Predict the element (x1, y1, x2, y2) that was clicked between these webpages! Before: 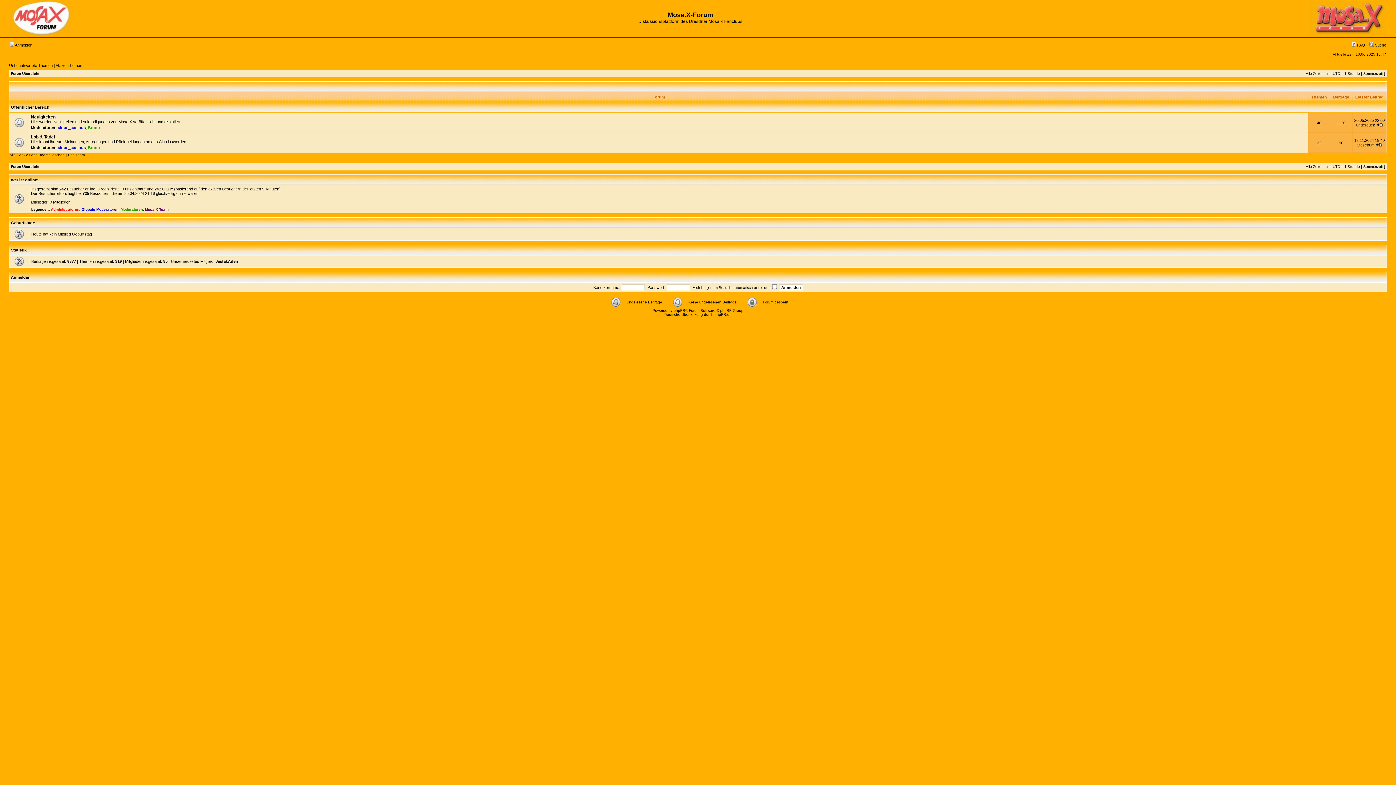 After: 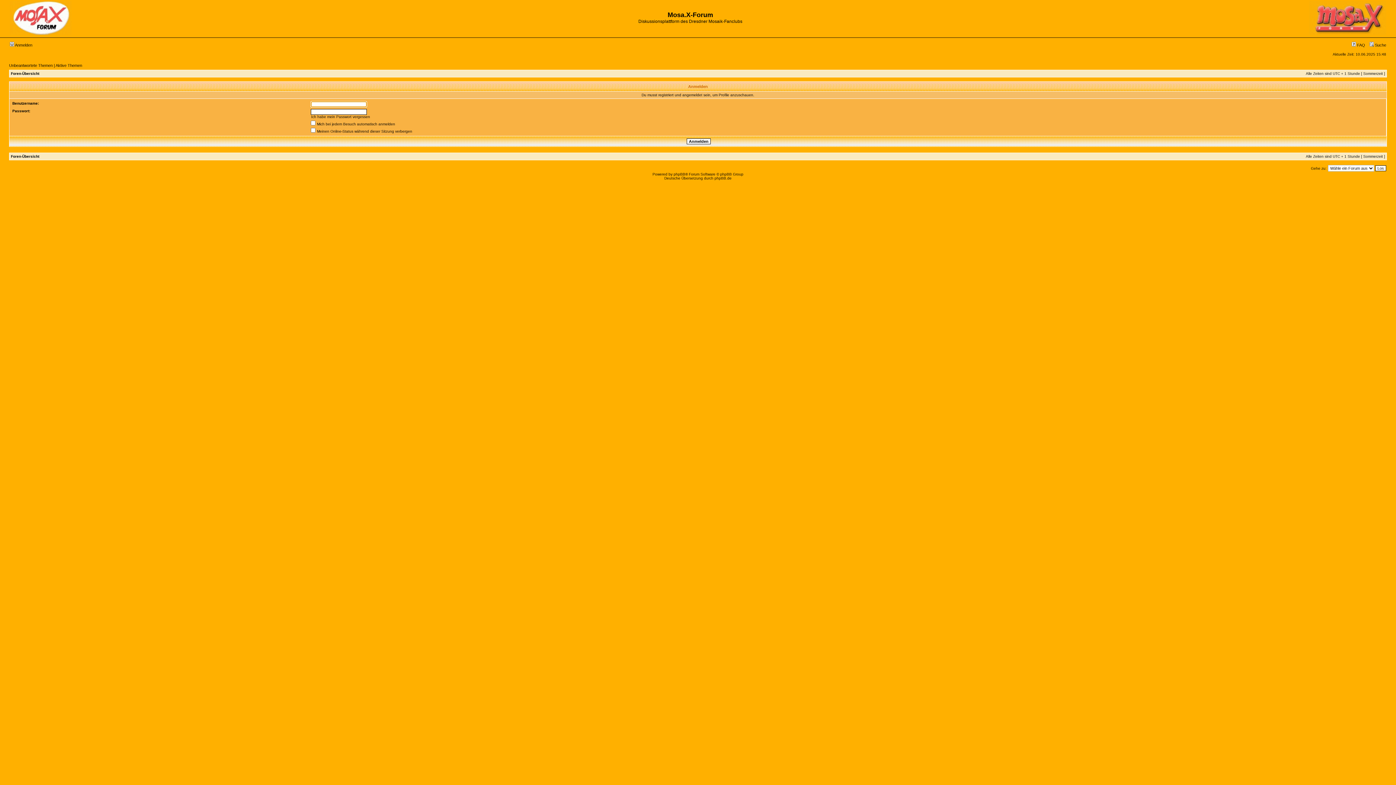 Action: bbox: (57, 125, 85, 129) label: sinus_cosinus